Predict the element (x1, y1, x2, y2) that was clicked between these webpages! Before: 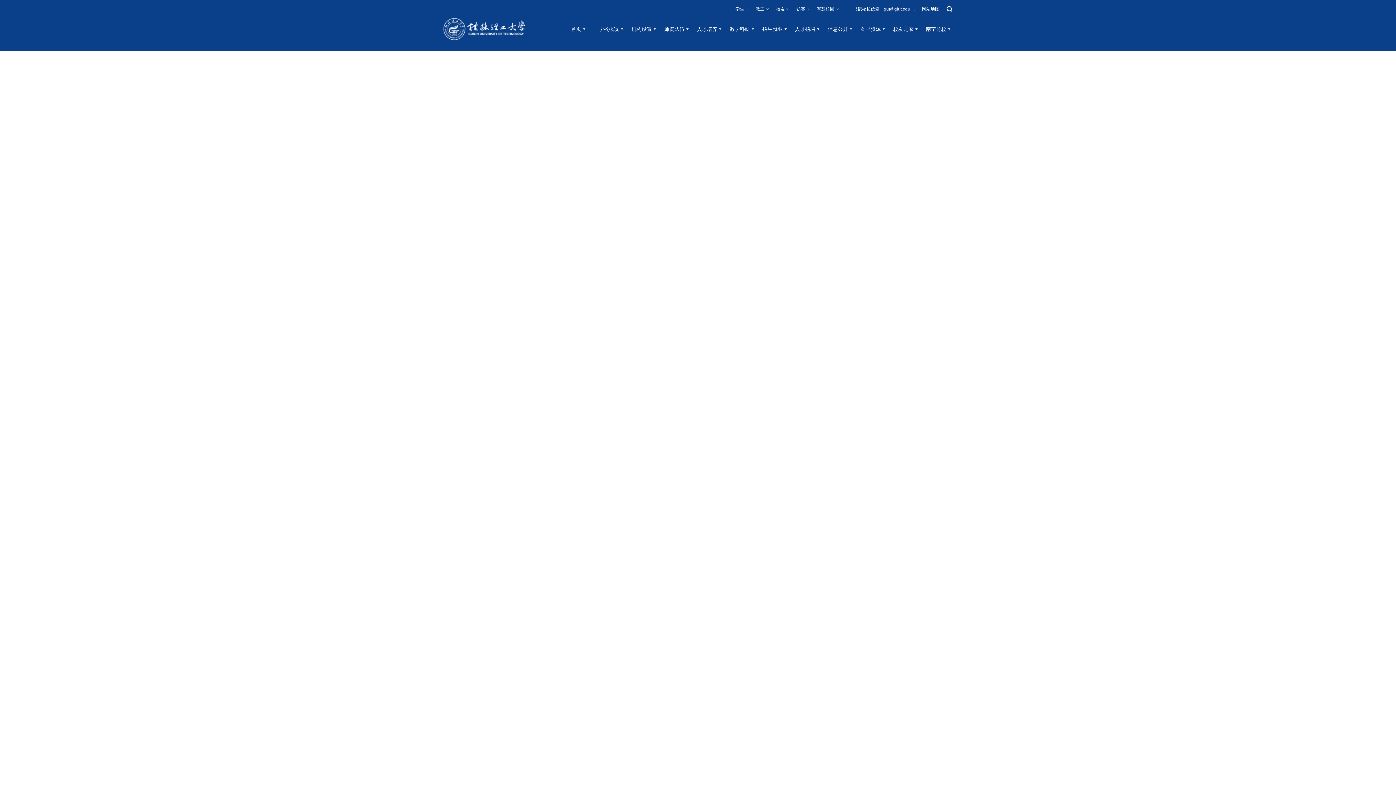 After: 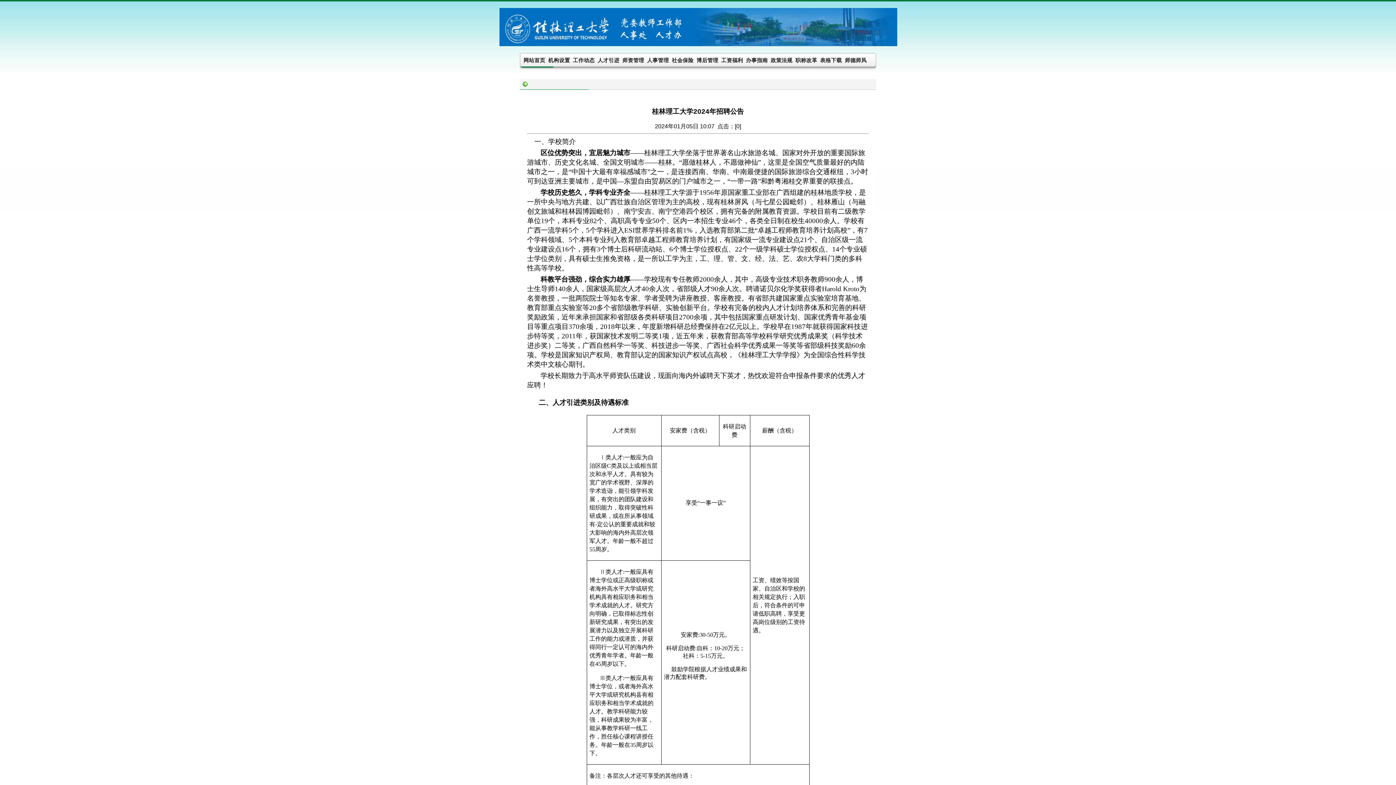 Action: label: 人才招聘 bbox: (789, 21, 821, 36)